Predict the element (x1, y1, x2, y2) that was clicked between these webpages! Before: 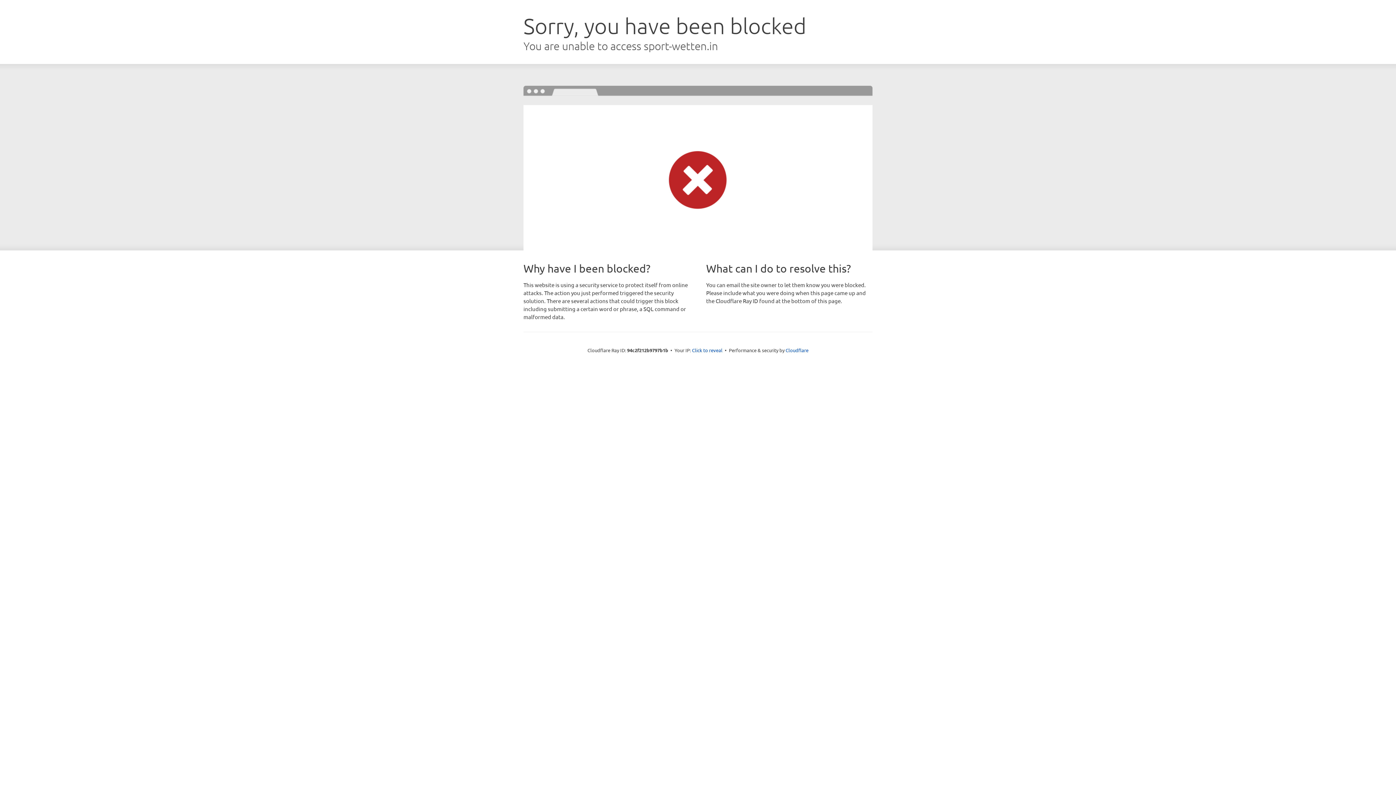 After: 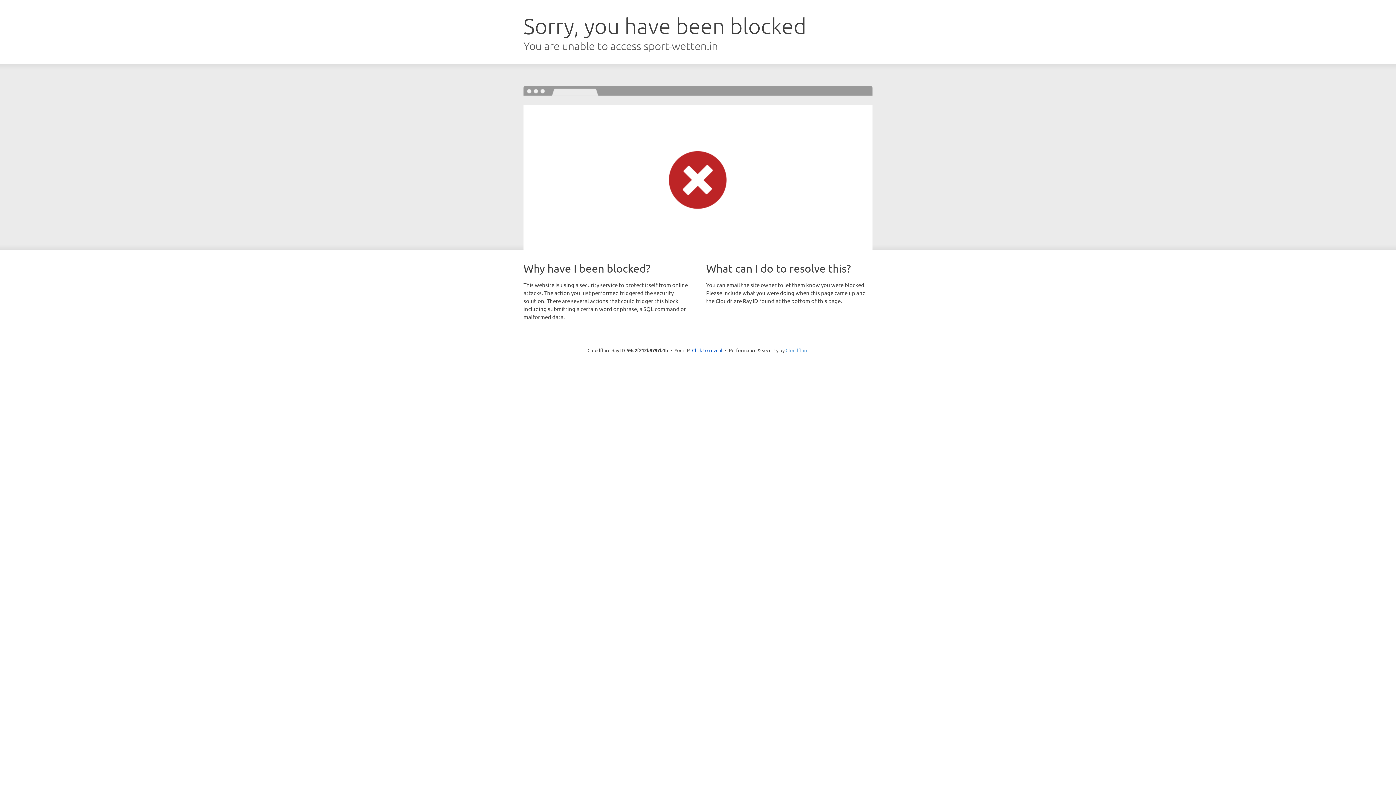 Action: bbox: (785, 347, 808, 353) label: Cloudflare